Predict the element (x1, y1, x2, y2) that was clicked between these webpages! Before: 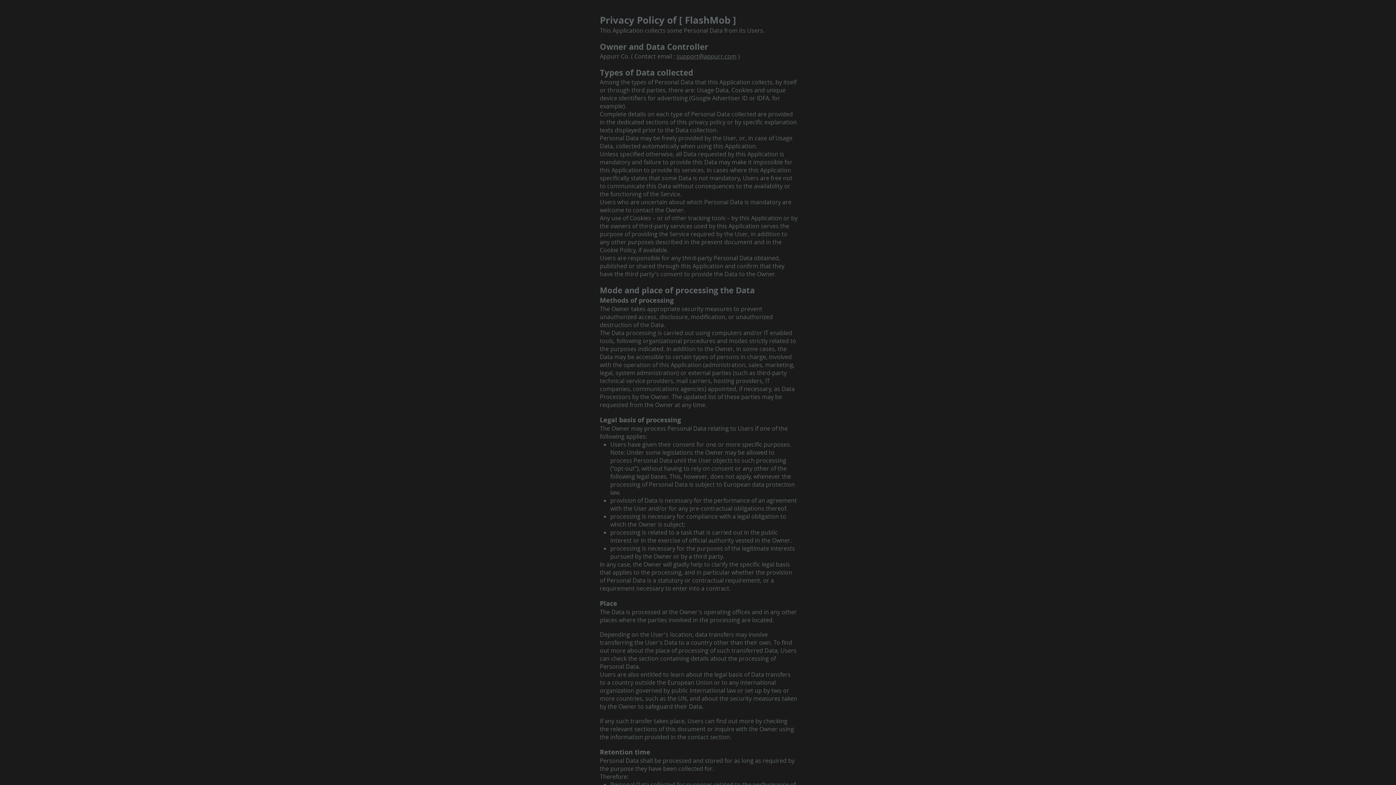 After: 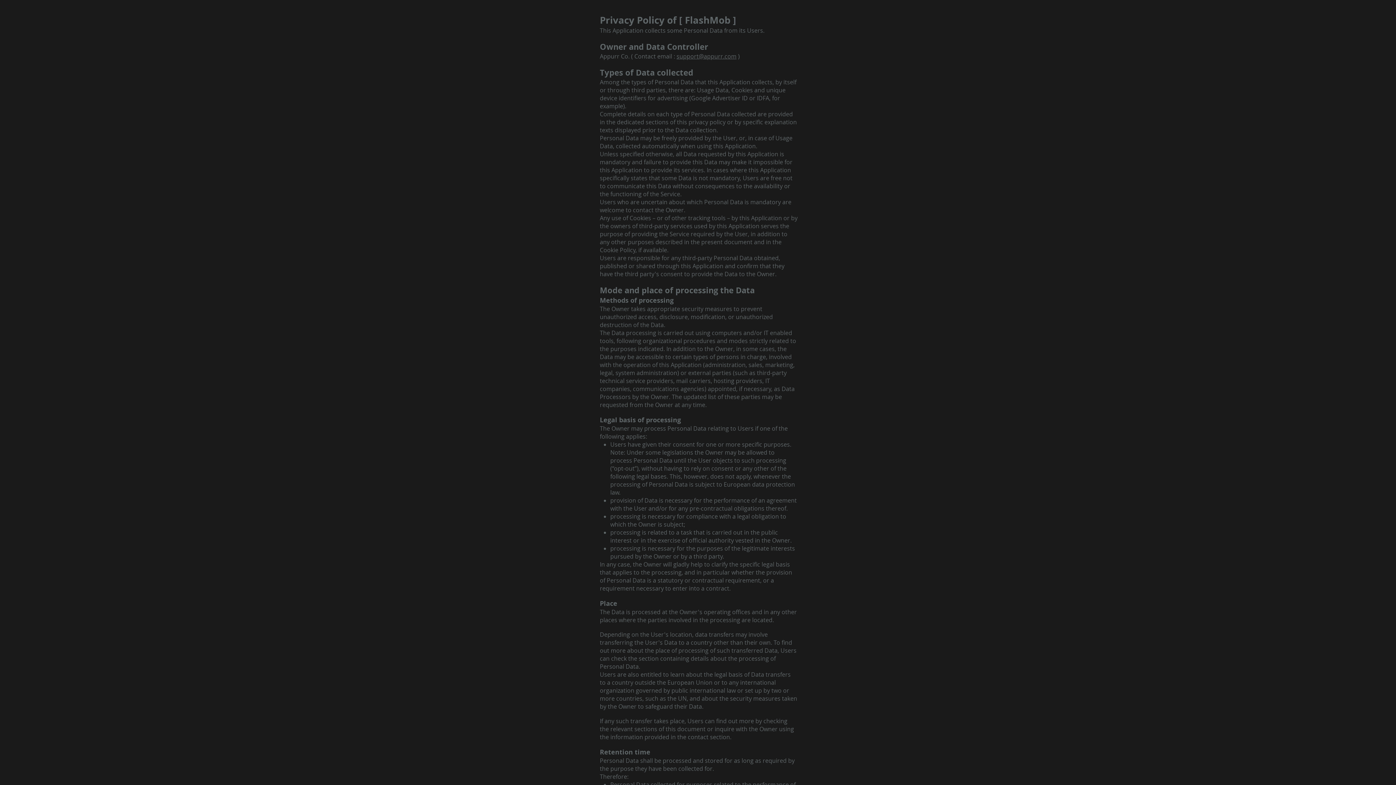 Action: label: support@appurr.com bbox: (676, 52, 736, 60)